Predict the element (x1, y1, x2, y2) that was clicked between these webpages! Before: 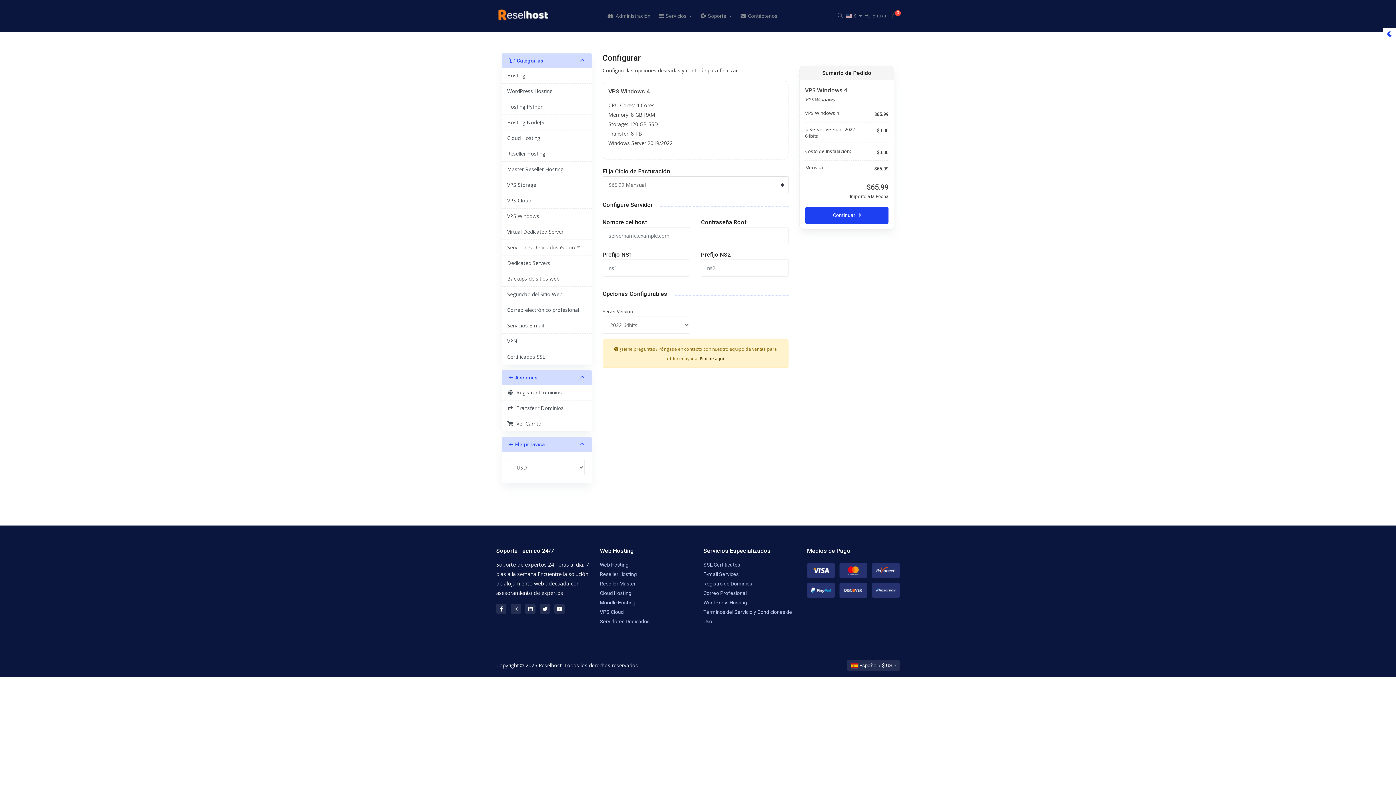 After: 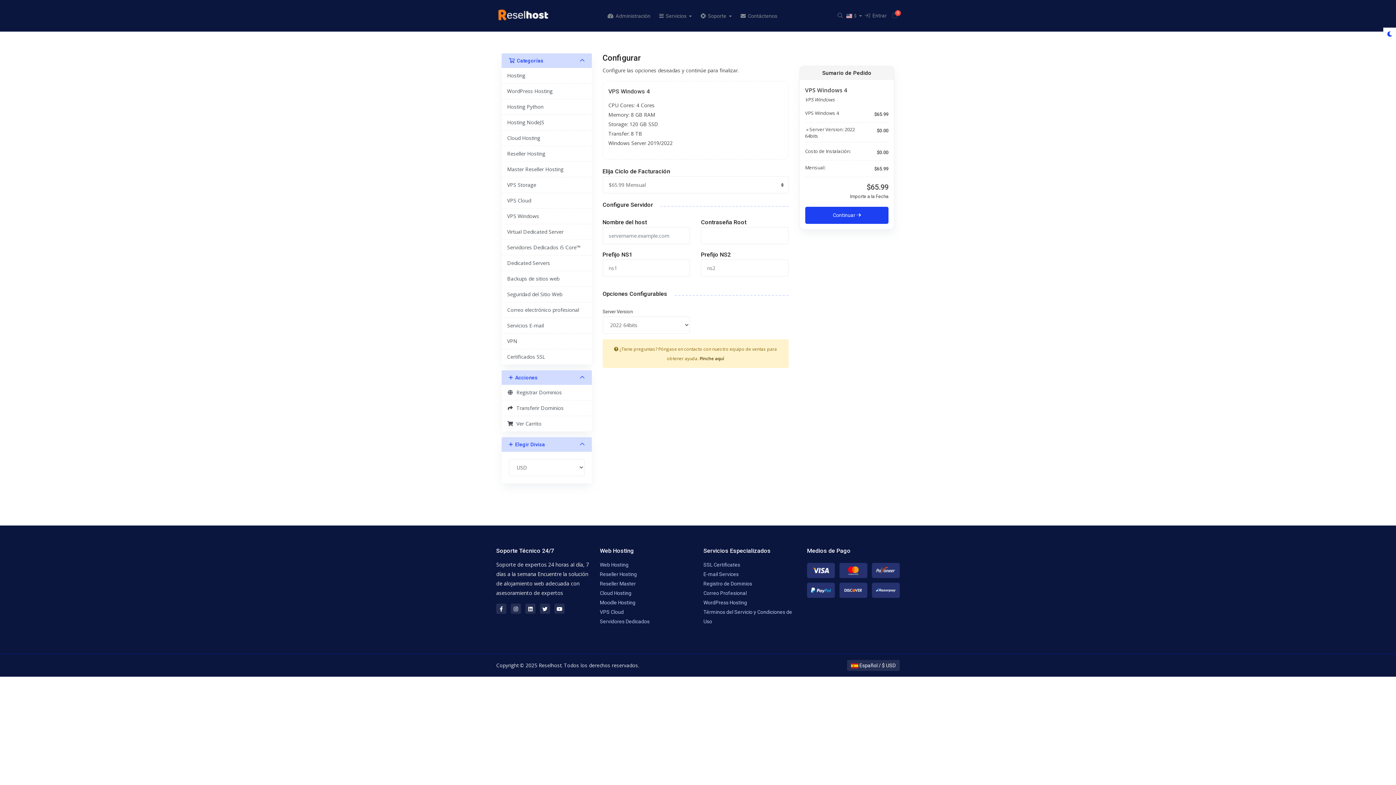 Action: bbox: (540, 604, 550, 614)